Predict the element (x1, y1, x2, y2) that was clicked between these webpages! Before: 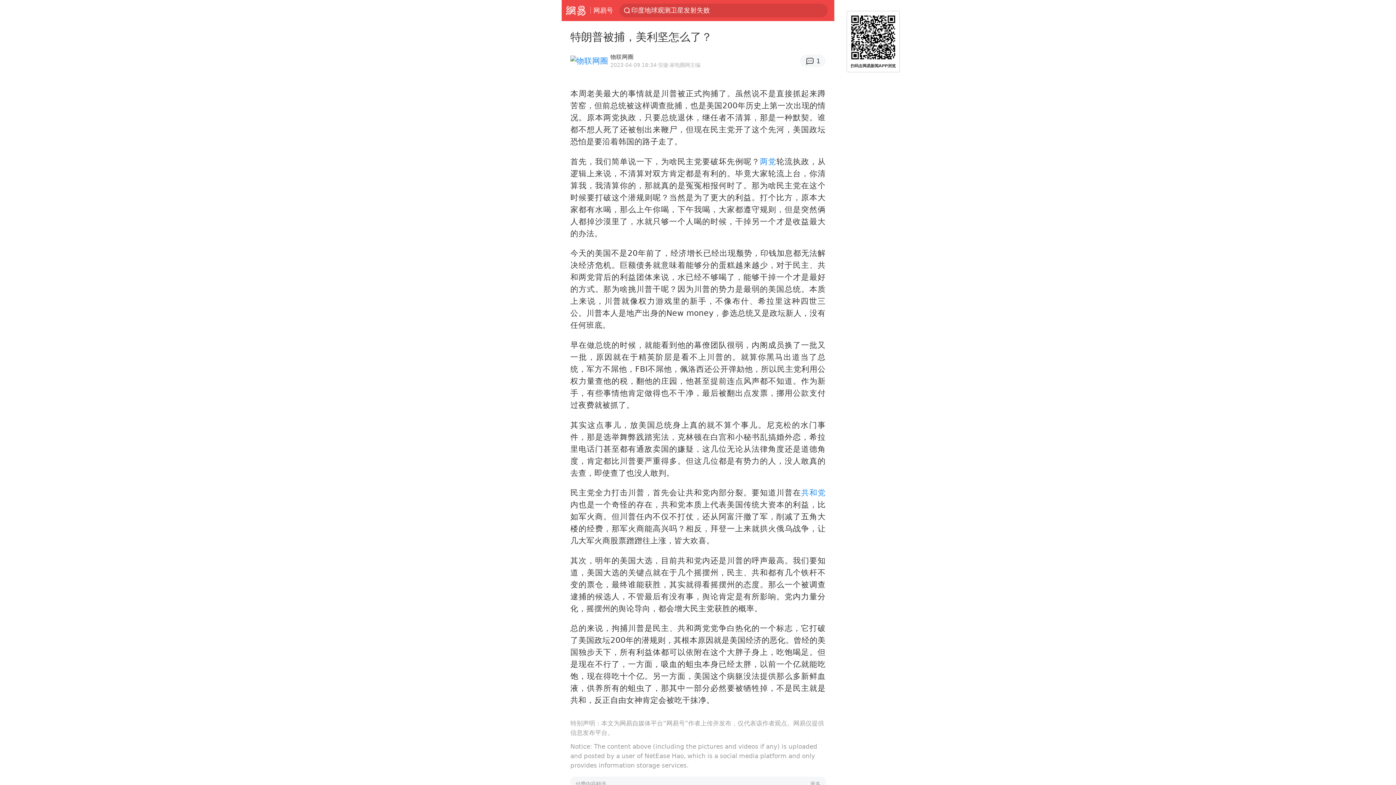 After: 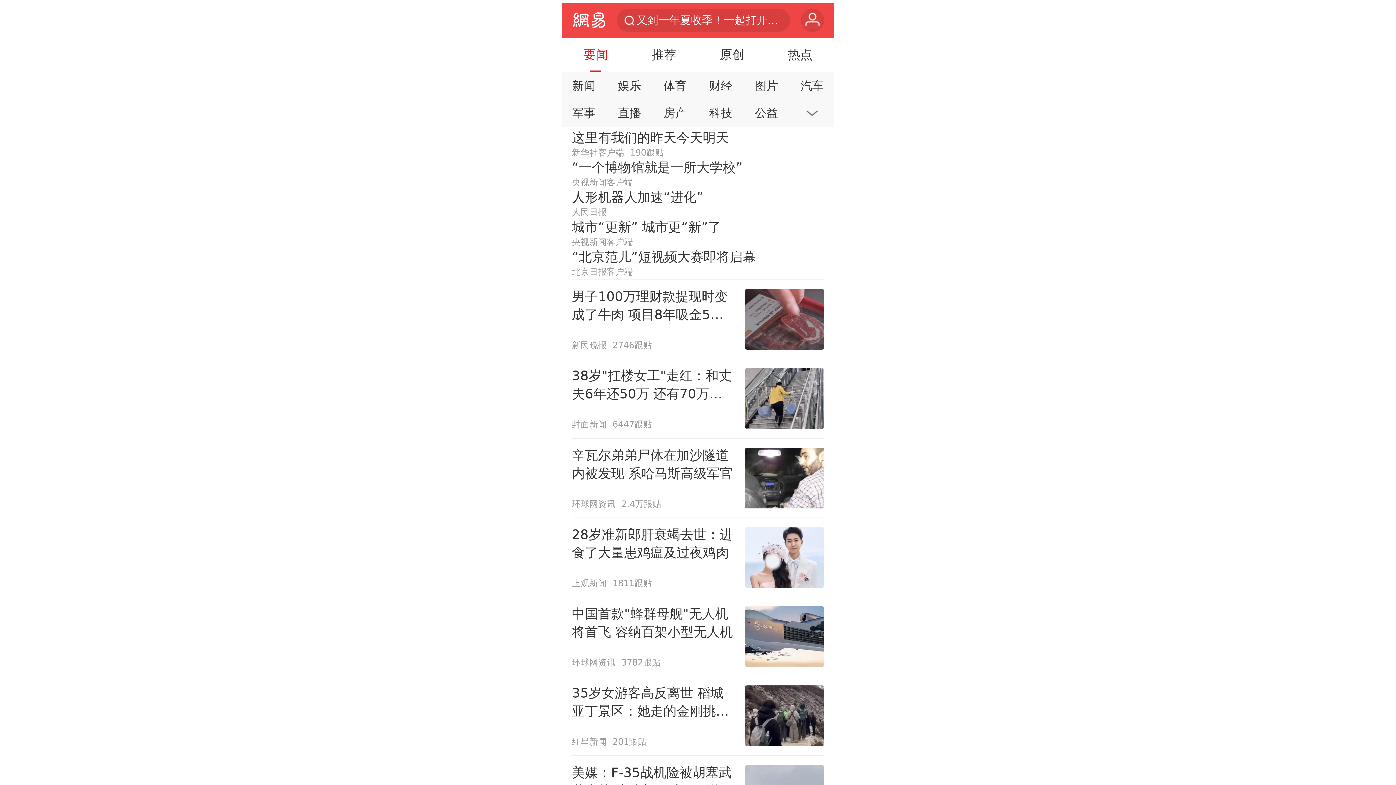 Action: label: 网易 bbox: (561, 0, 590, 20)